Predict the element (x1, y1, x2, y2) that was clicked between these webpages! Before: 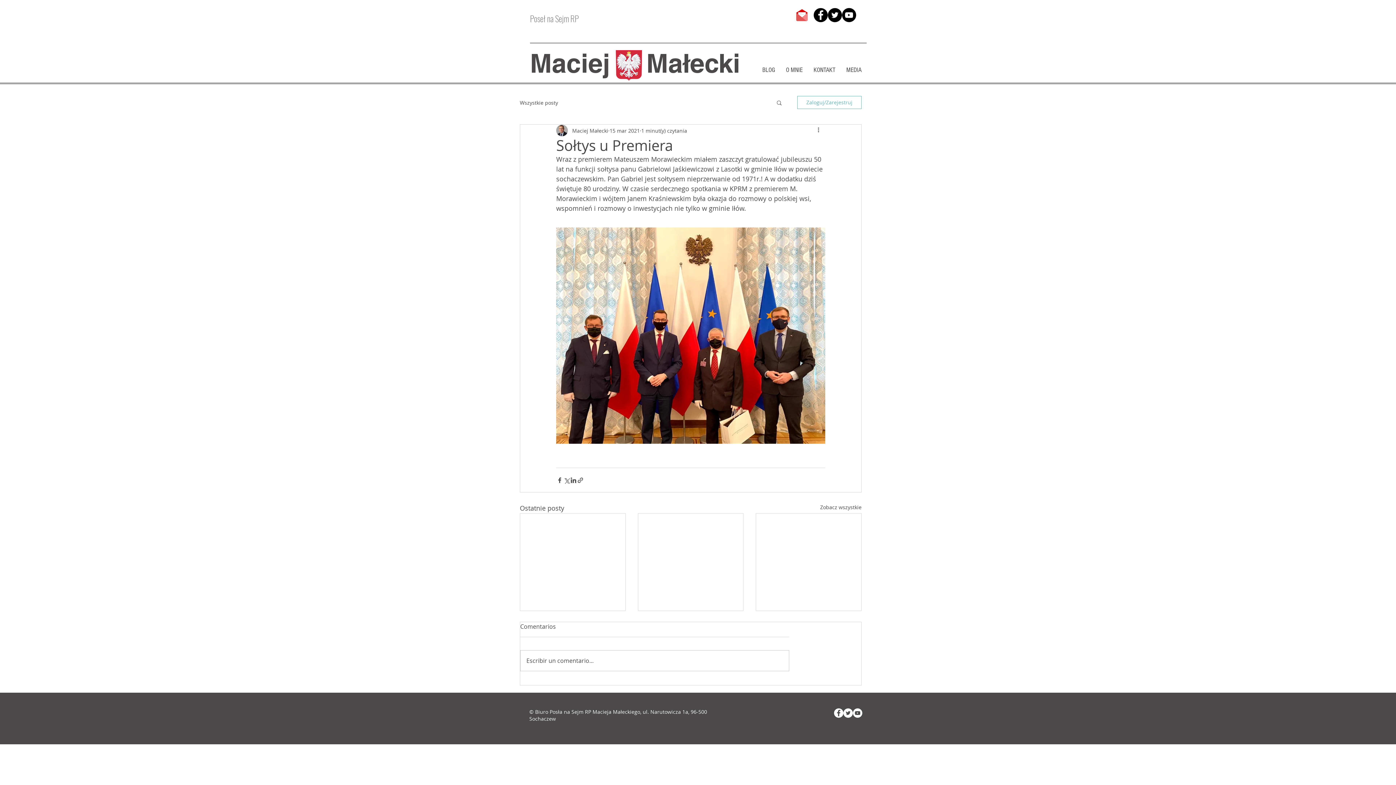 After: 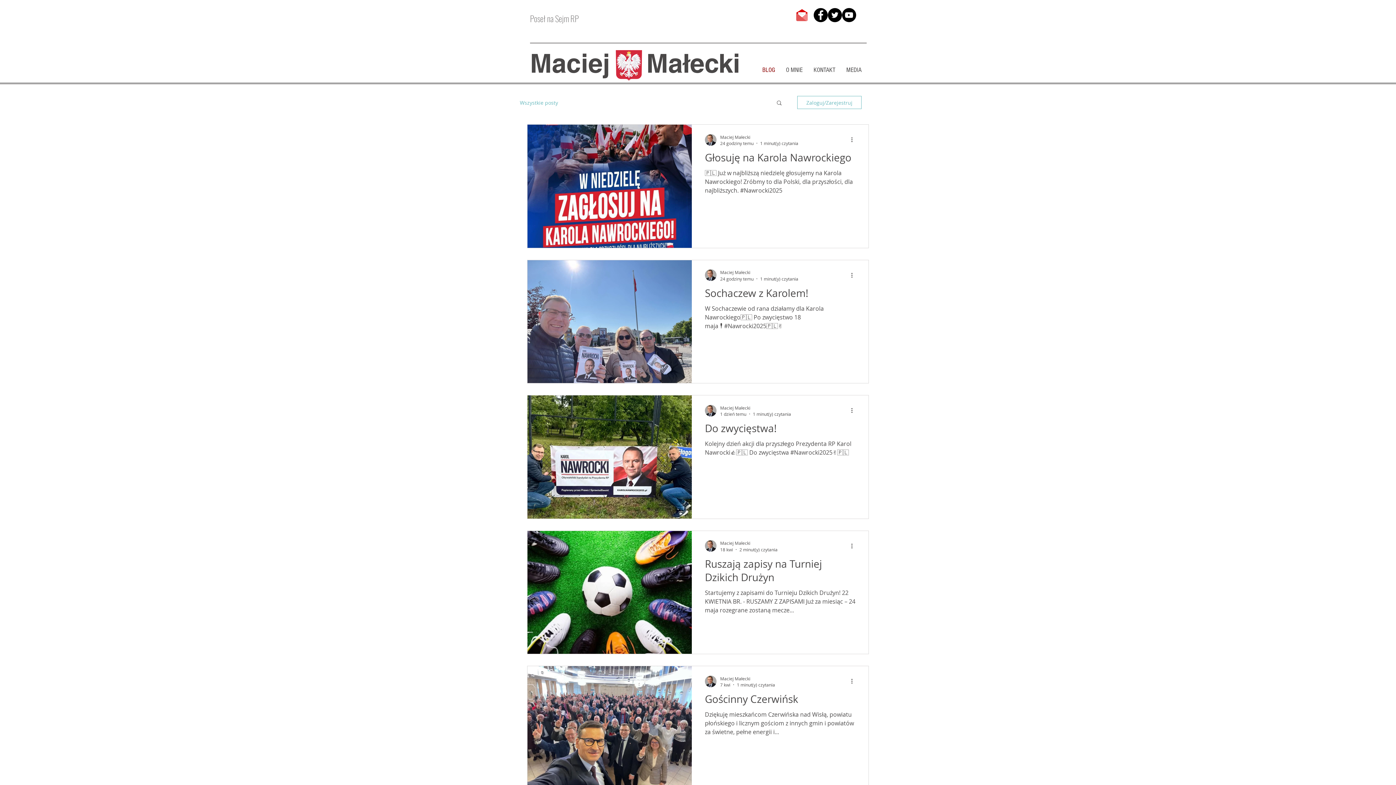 Action: bbox: (820, 503, 861, 513) label: Zobacz wszystkie